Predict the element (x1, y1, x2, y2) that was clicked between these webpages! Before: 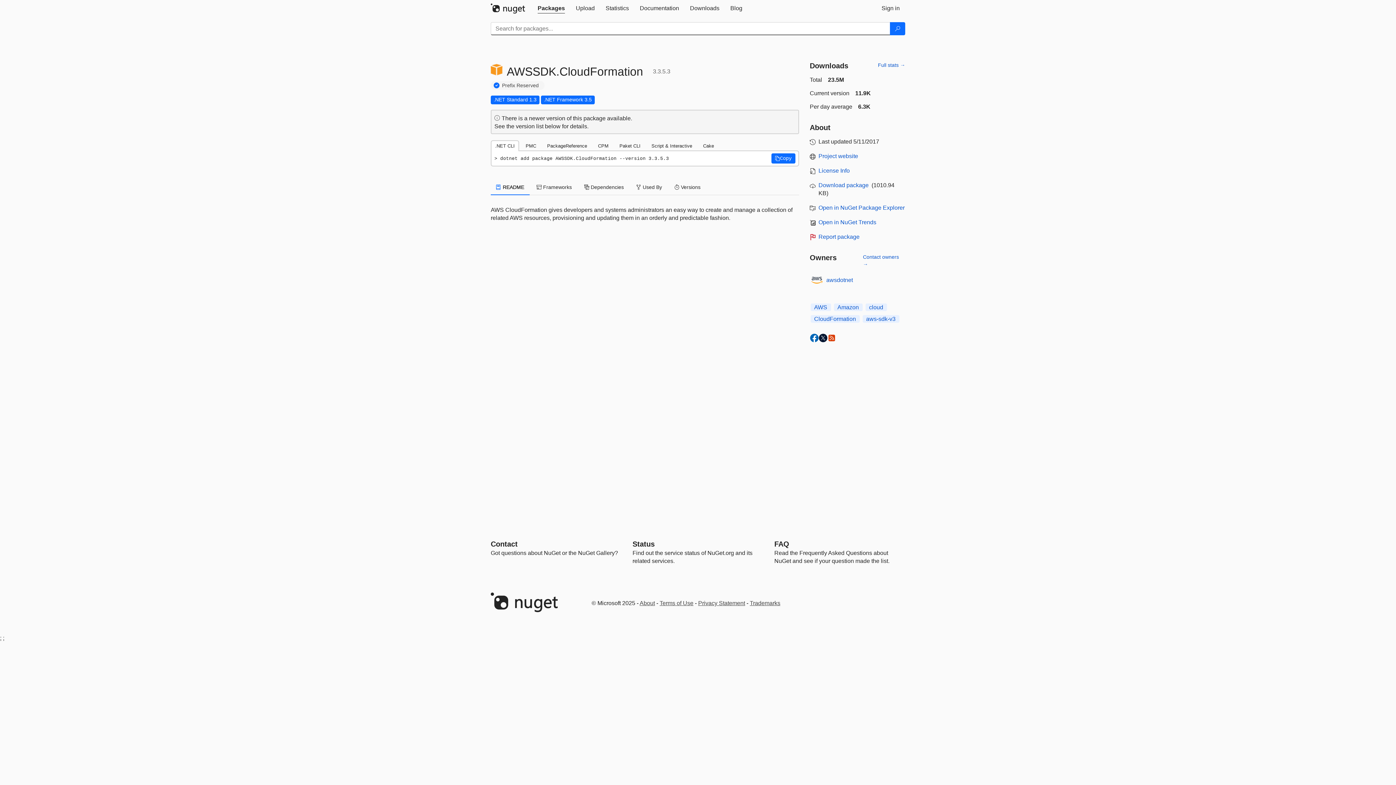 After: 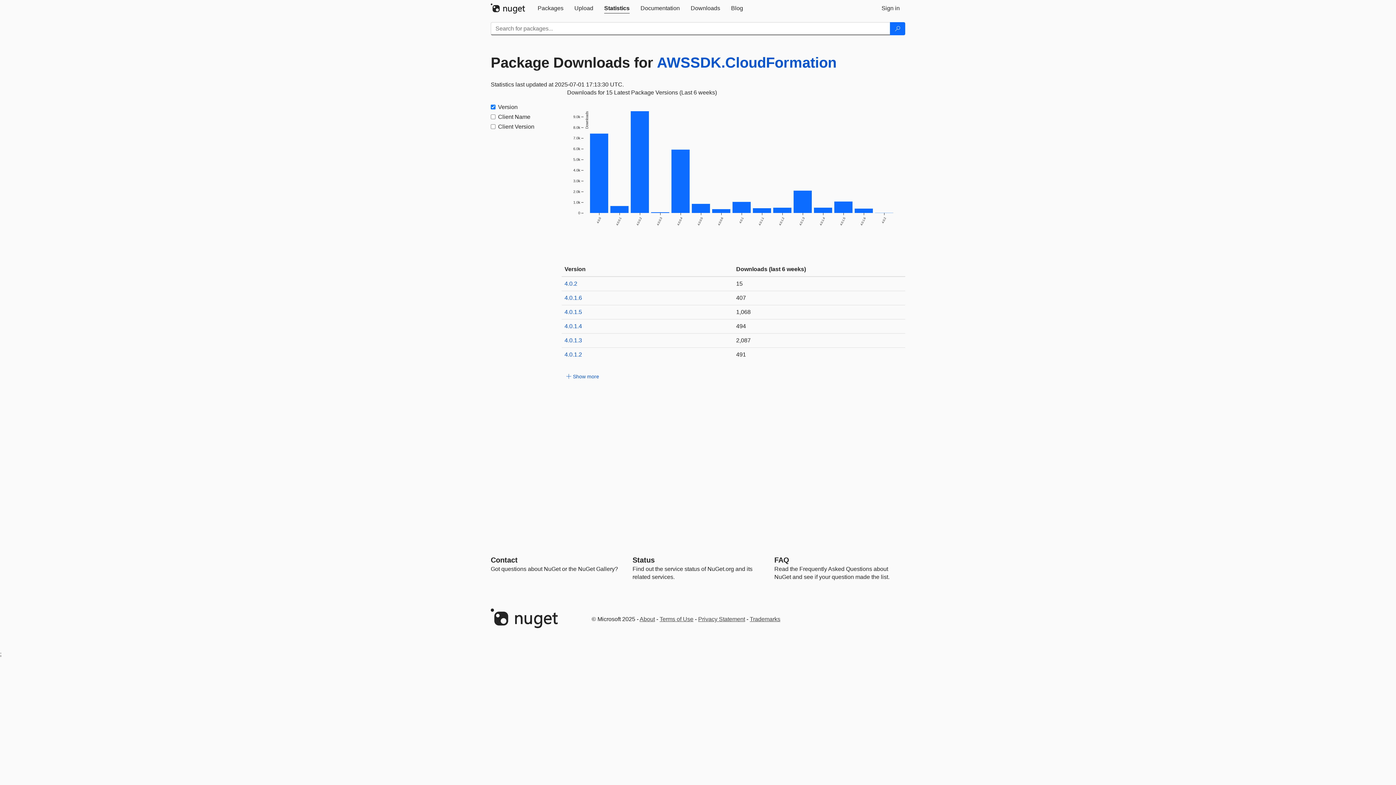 Action: label: Full stats → bbox: (878, 61, 905, 68)